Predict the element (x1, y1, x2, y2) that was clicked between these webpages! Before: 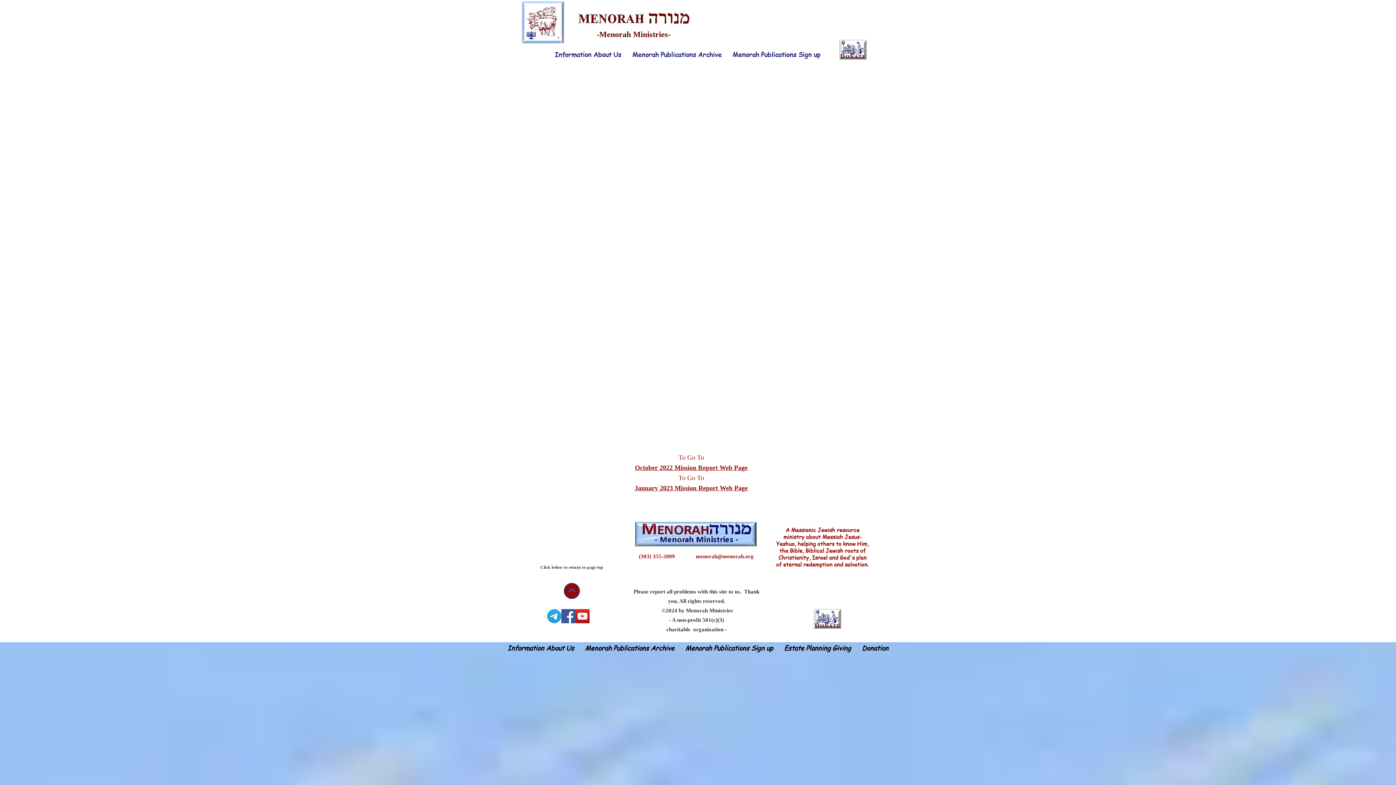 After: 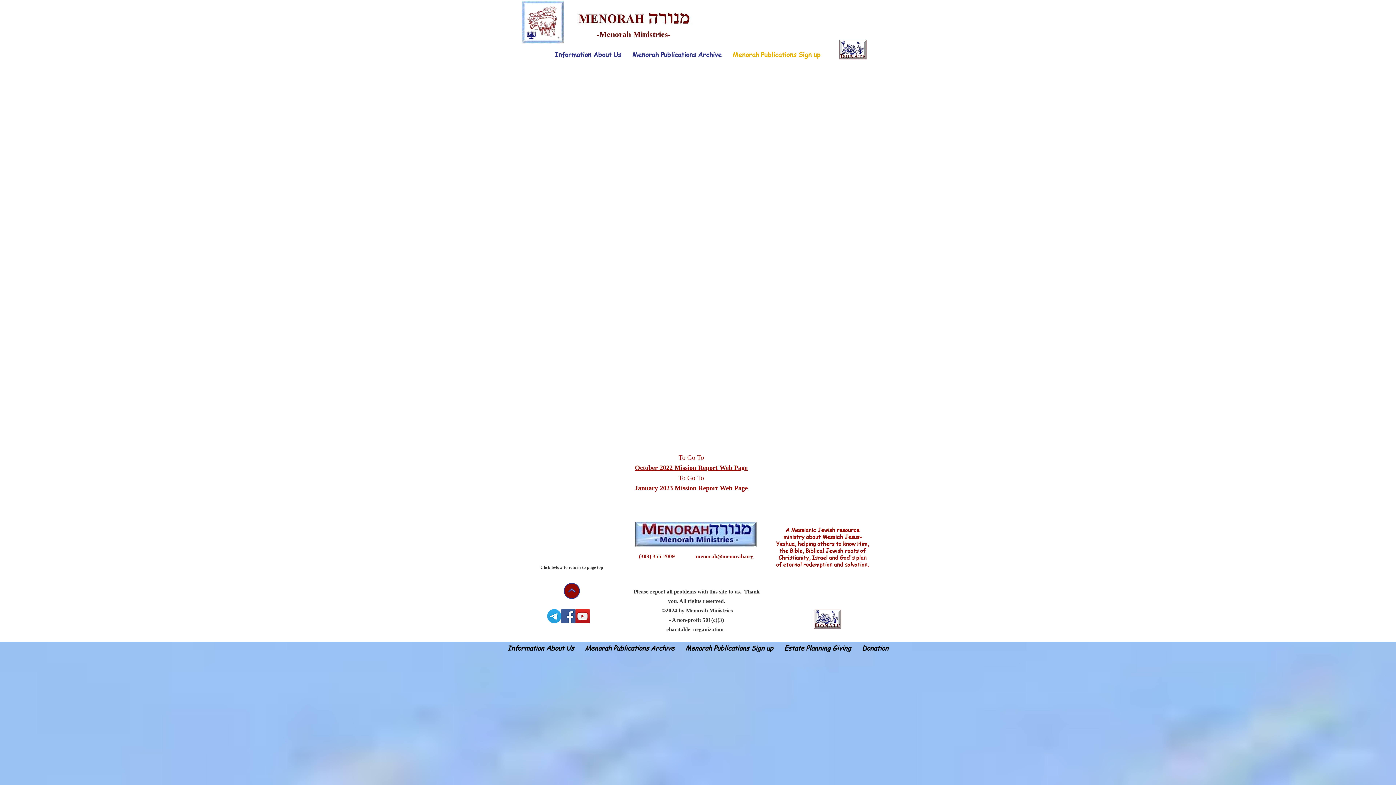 Action: bbox: (727, 44, 826, 64) label: Menorah Publications Sign up